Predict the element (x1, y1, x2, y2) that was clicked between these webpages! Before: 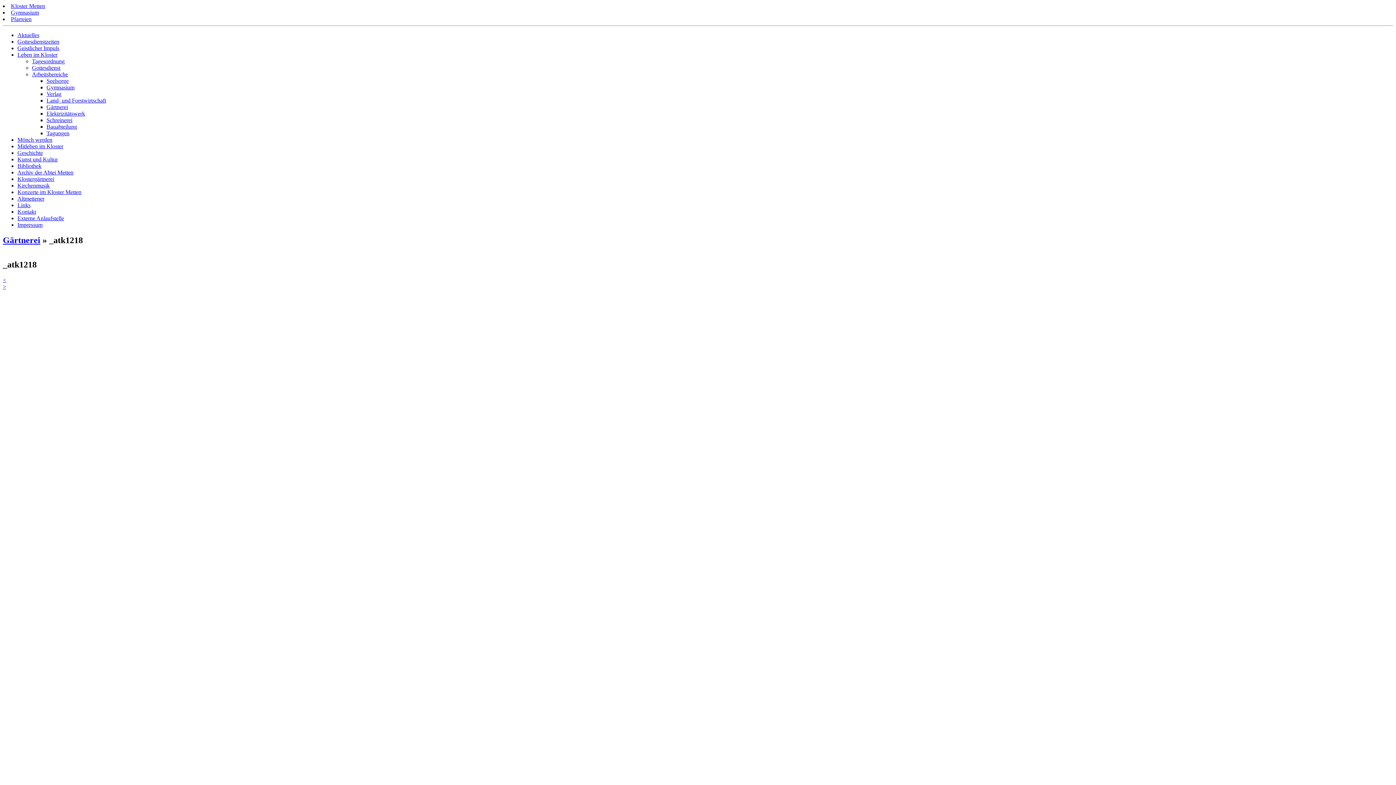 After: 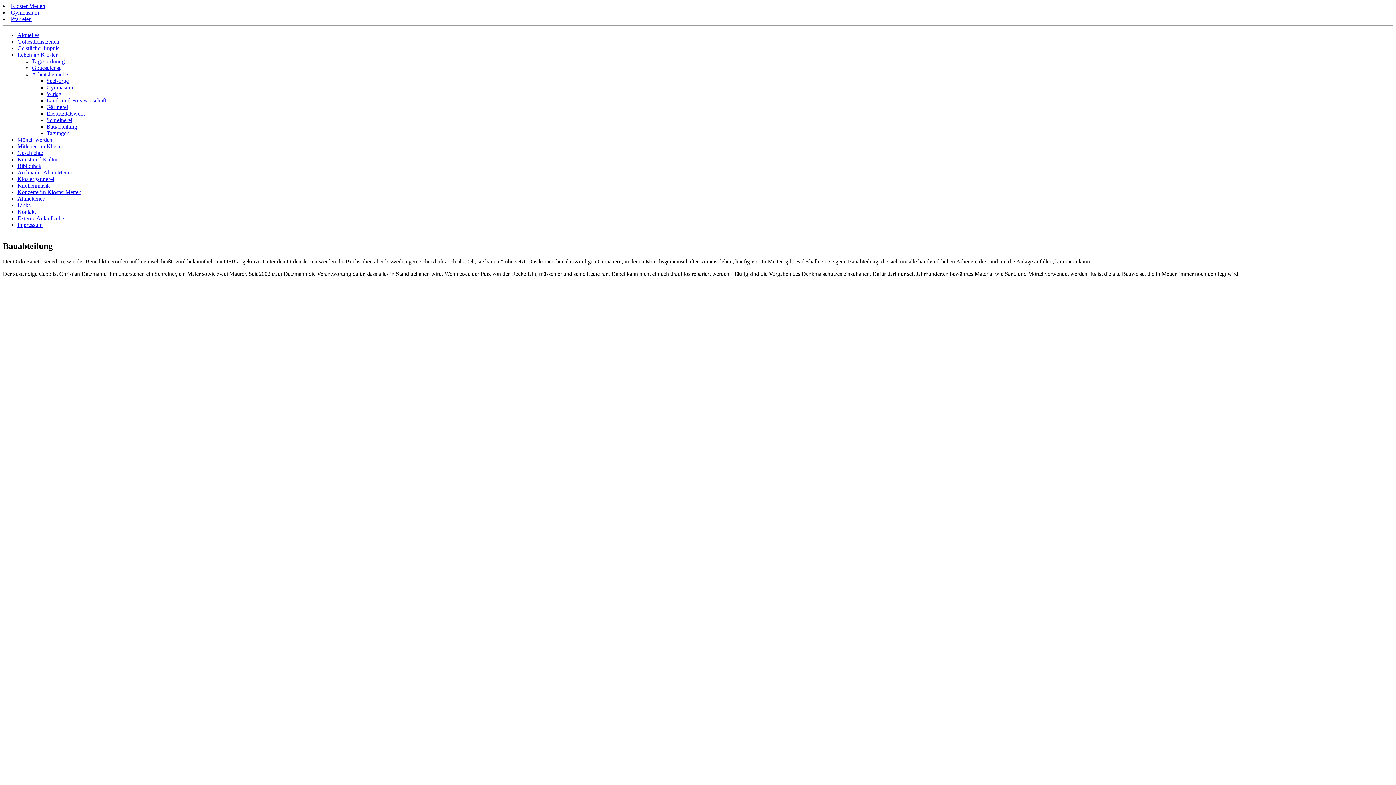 Action: label: Bauabteilung bbox: (46, 123, 77, 129)